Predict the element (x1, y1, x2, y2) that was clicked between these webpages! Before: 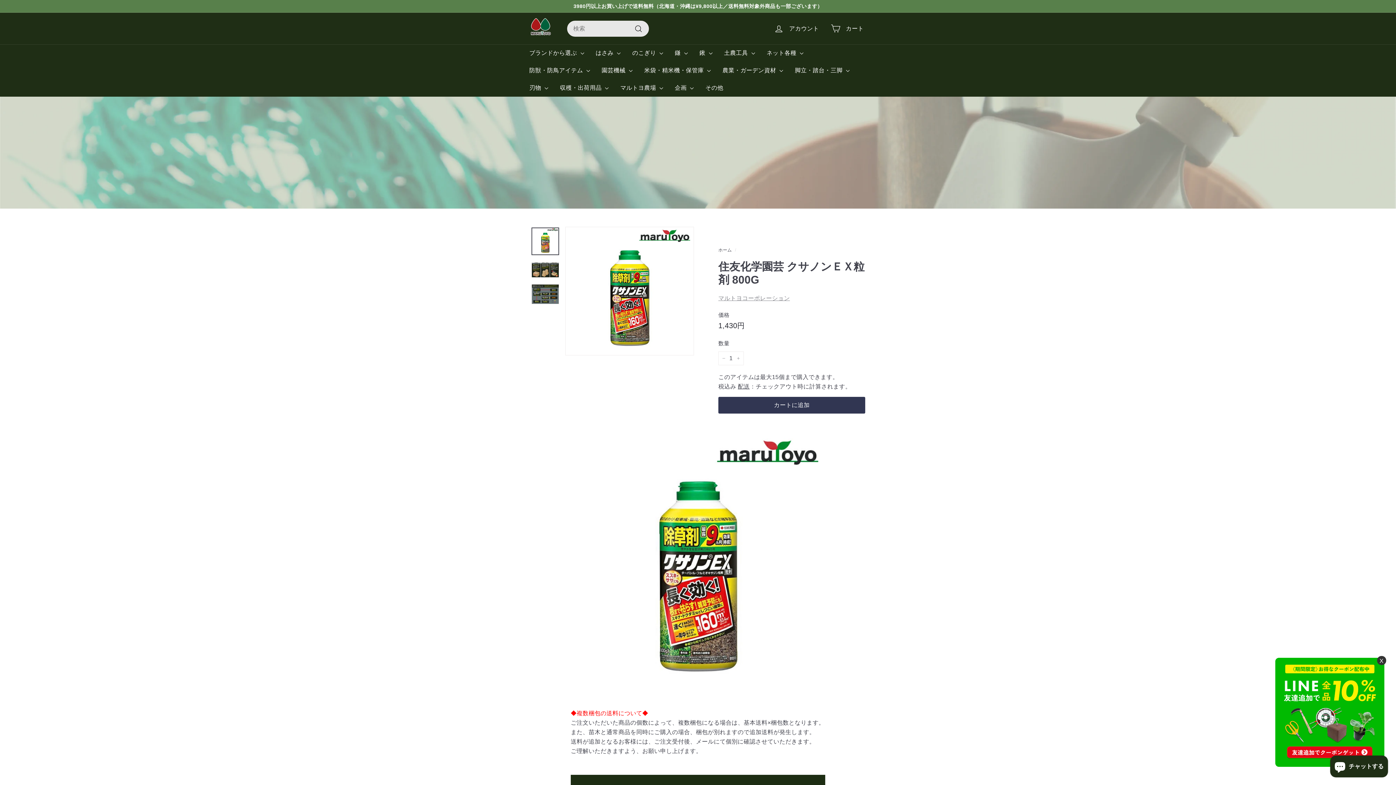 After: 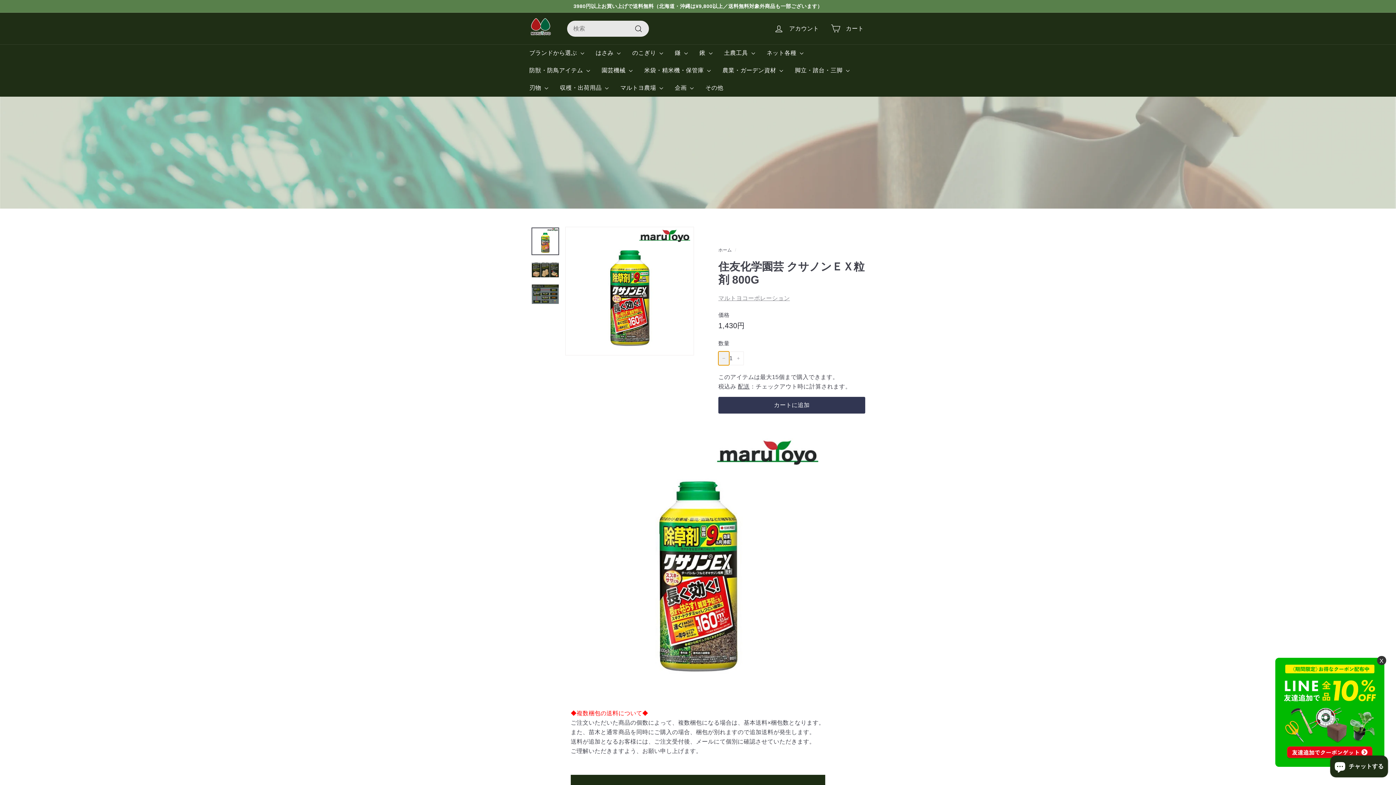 Action: label: 数量を1減らす bbox: (718, 351, 729, 365)